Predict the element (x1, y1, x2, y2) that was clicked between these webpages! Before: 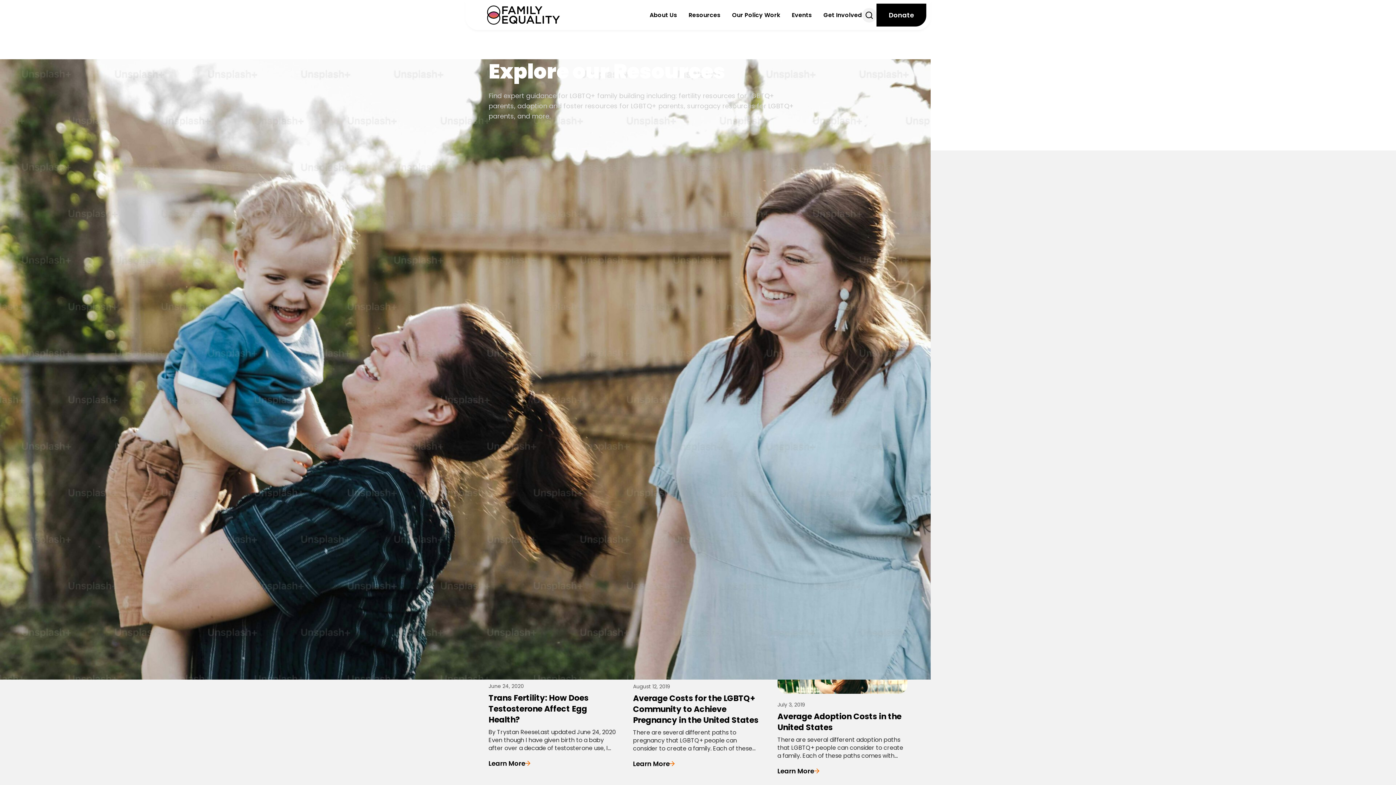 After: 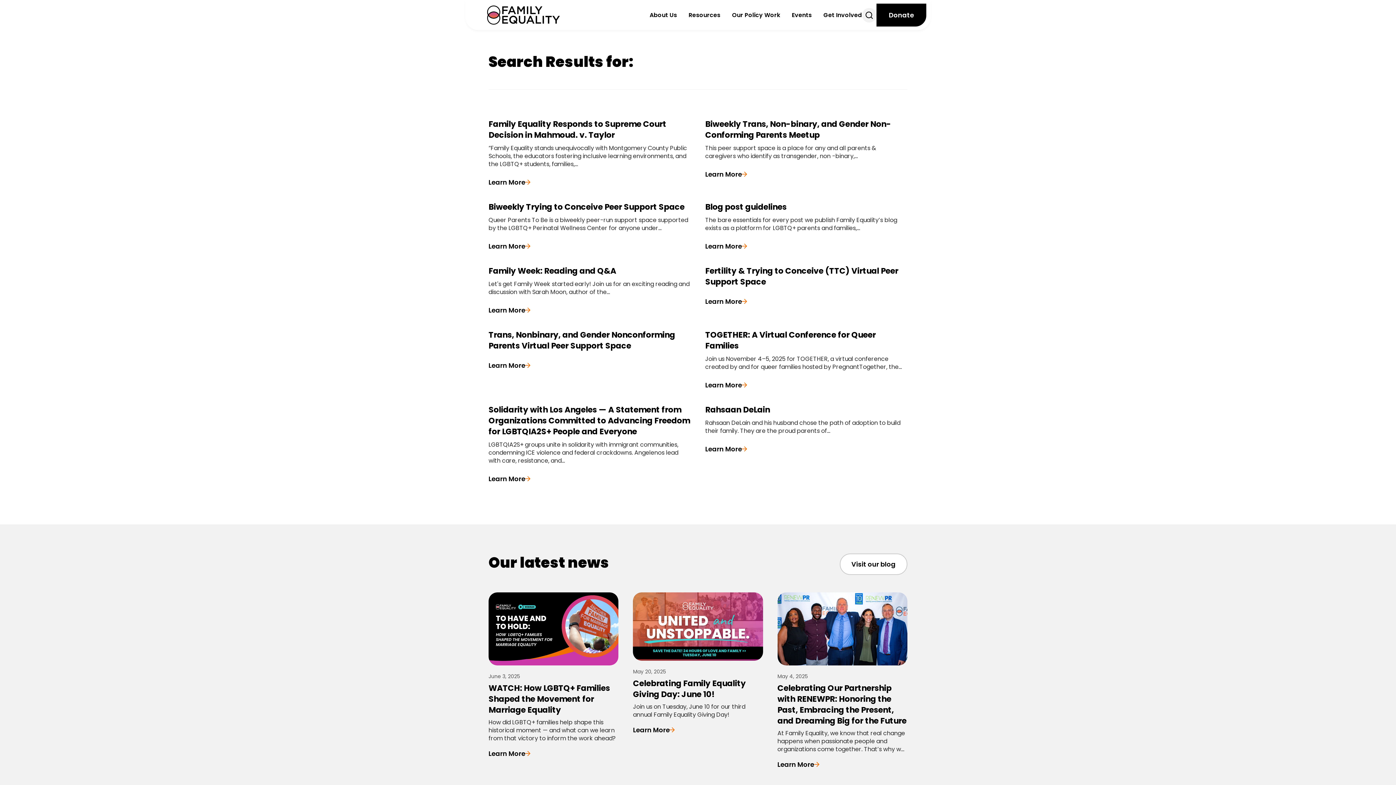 Action: bbox: (862, 7, 876, 22)